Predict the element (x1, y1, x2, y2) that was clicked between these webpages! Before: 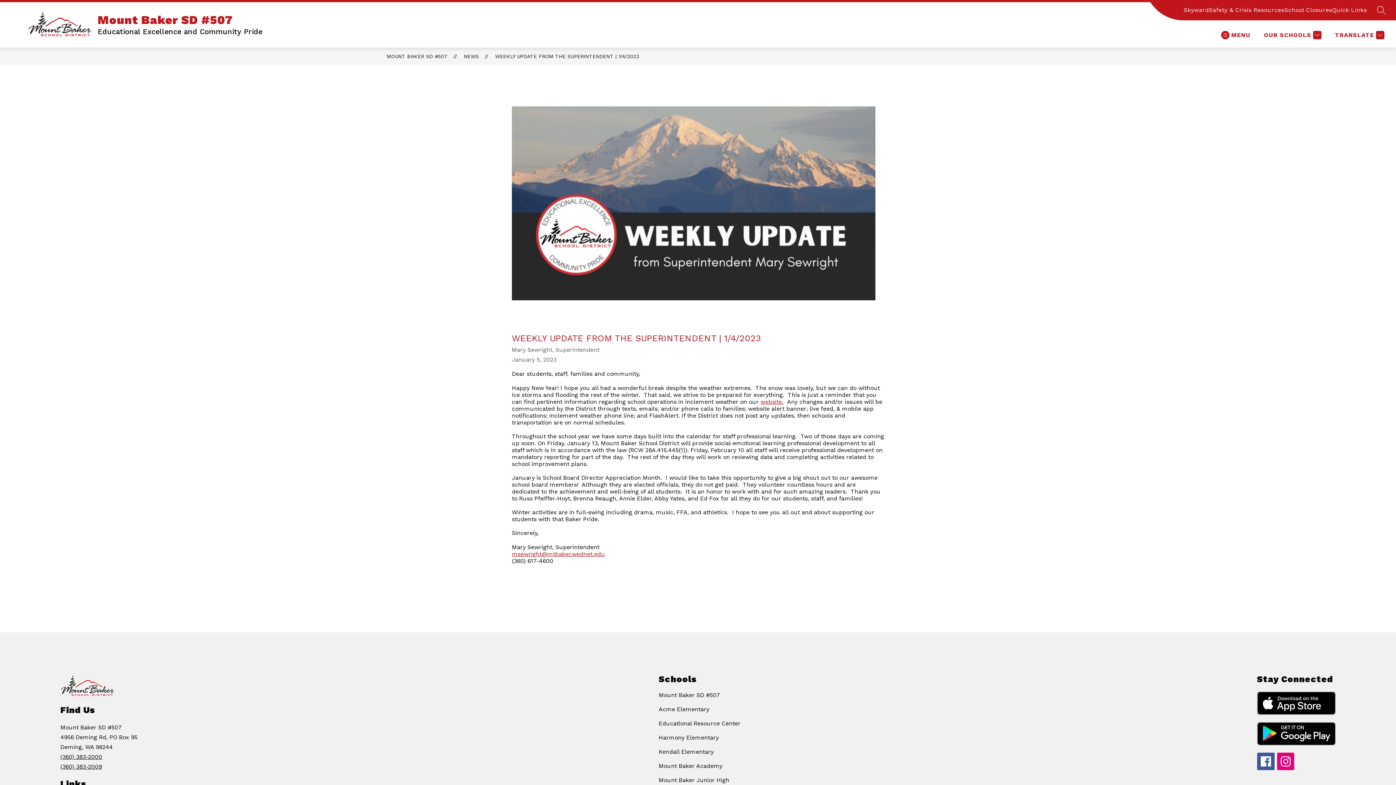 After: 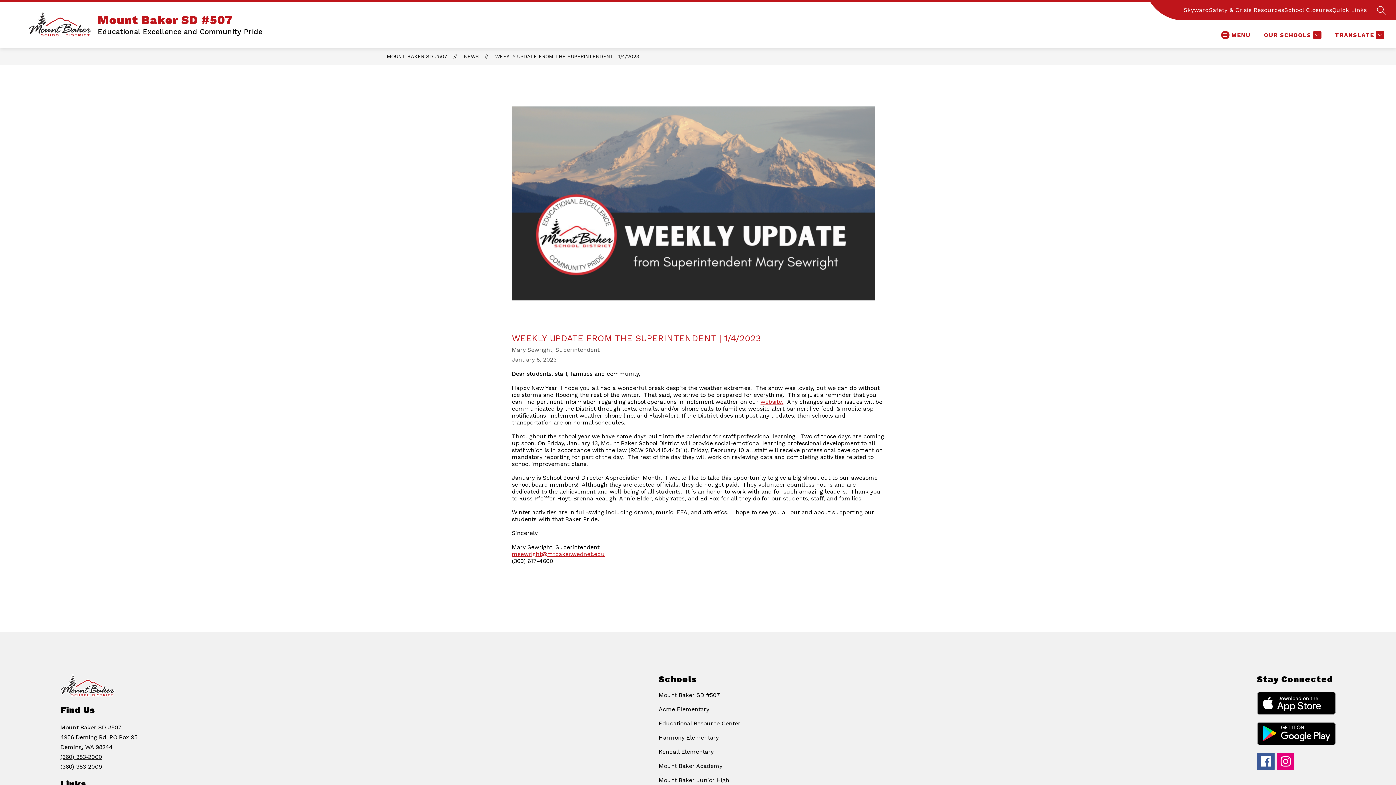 Action: bbox: (1257, 753, 1274, 770)